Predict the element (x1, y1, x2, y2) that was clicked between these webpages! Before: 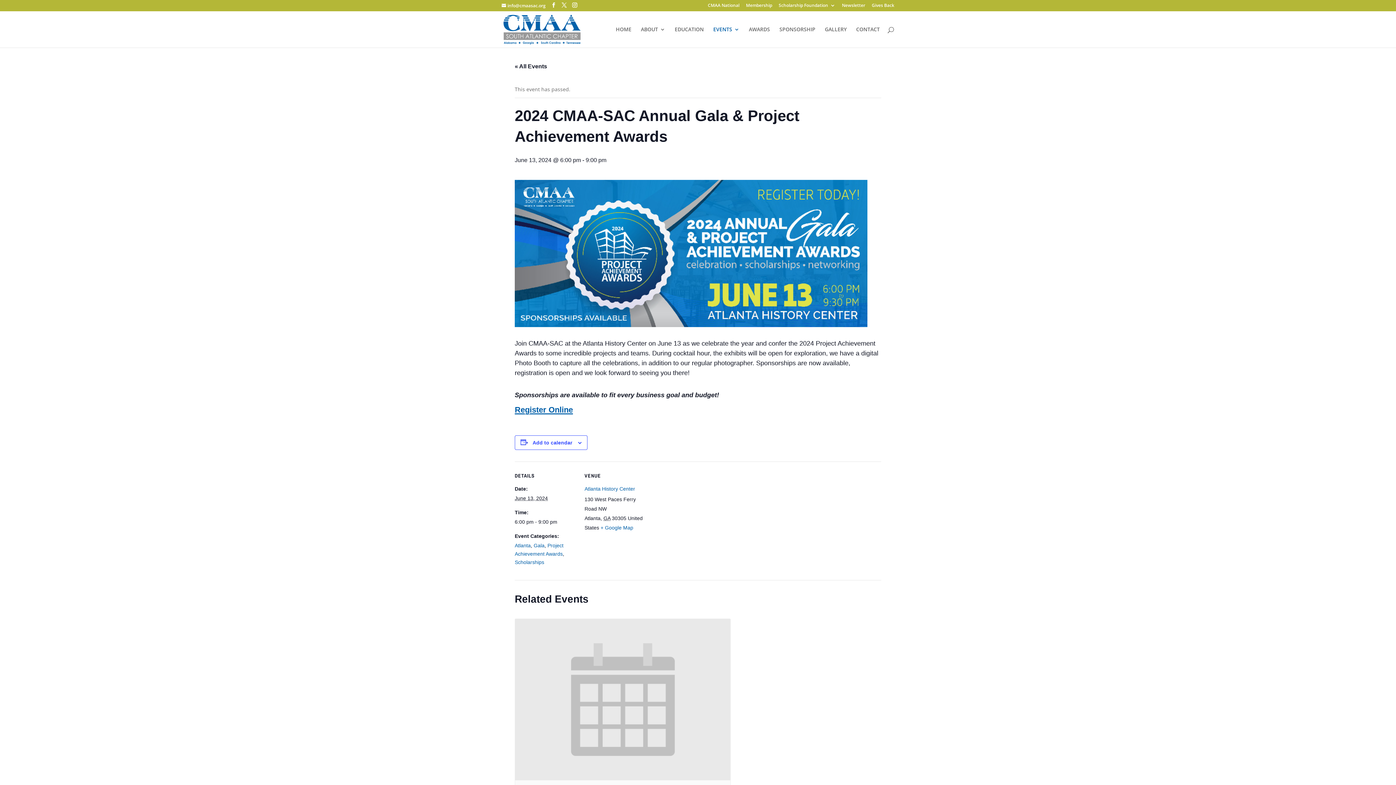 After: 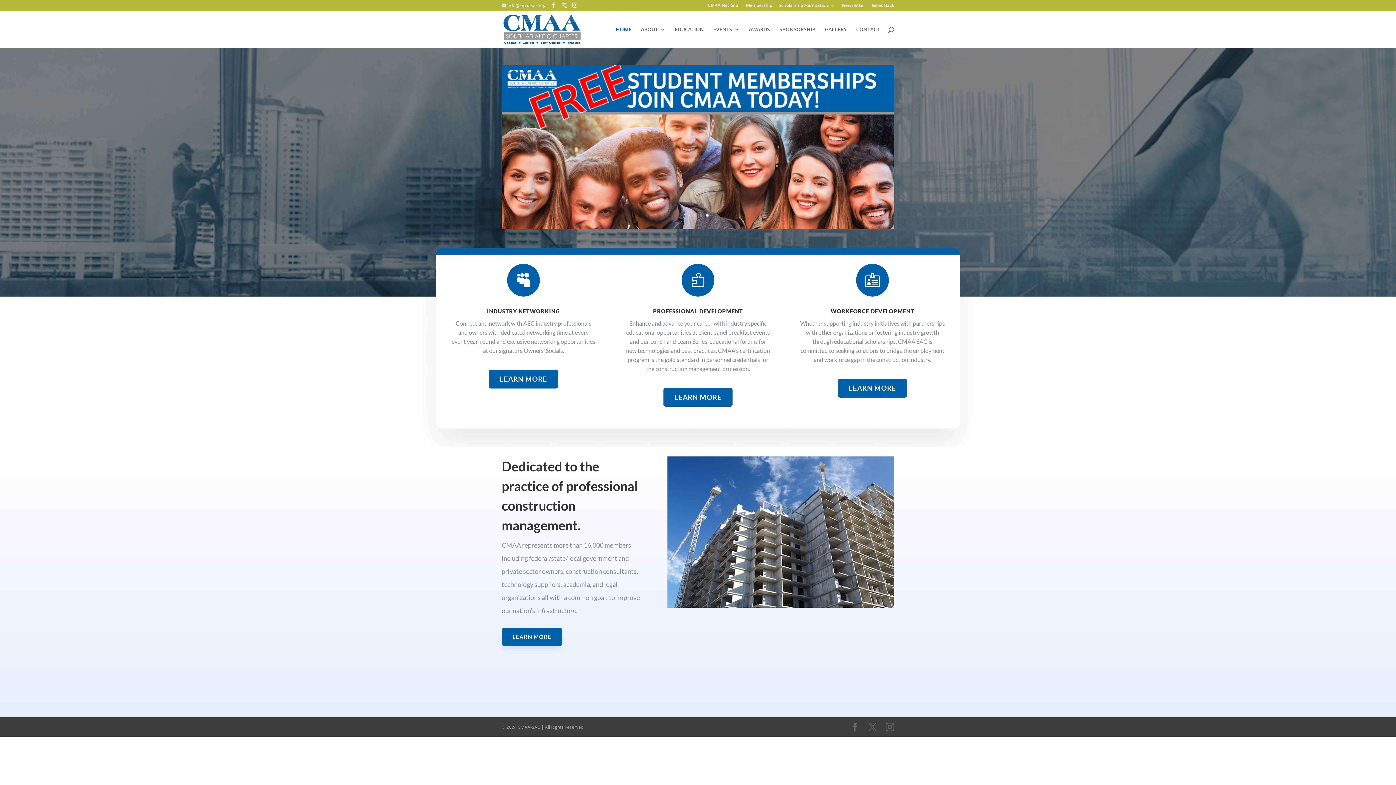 Action: bbox: (503, 25, 581, 32)